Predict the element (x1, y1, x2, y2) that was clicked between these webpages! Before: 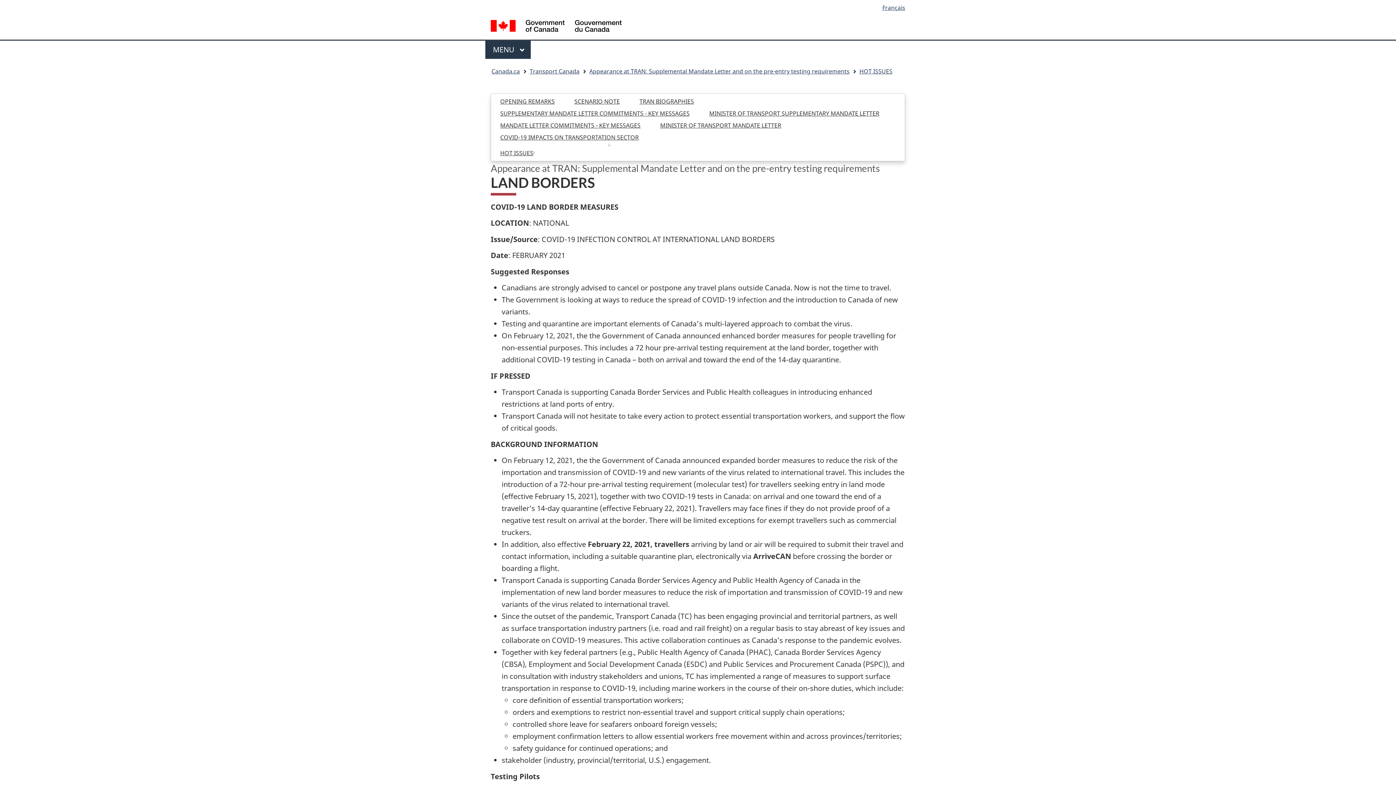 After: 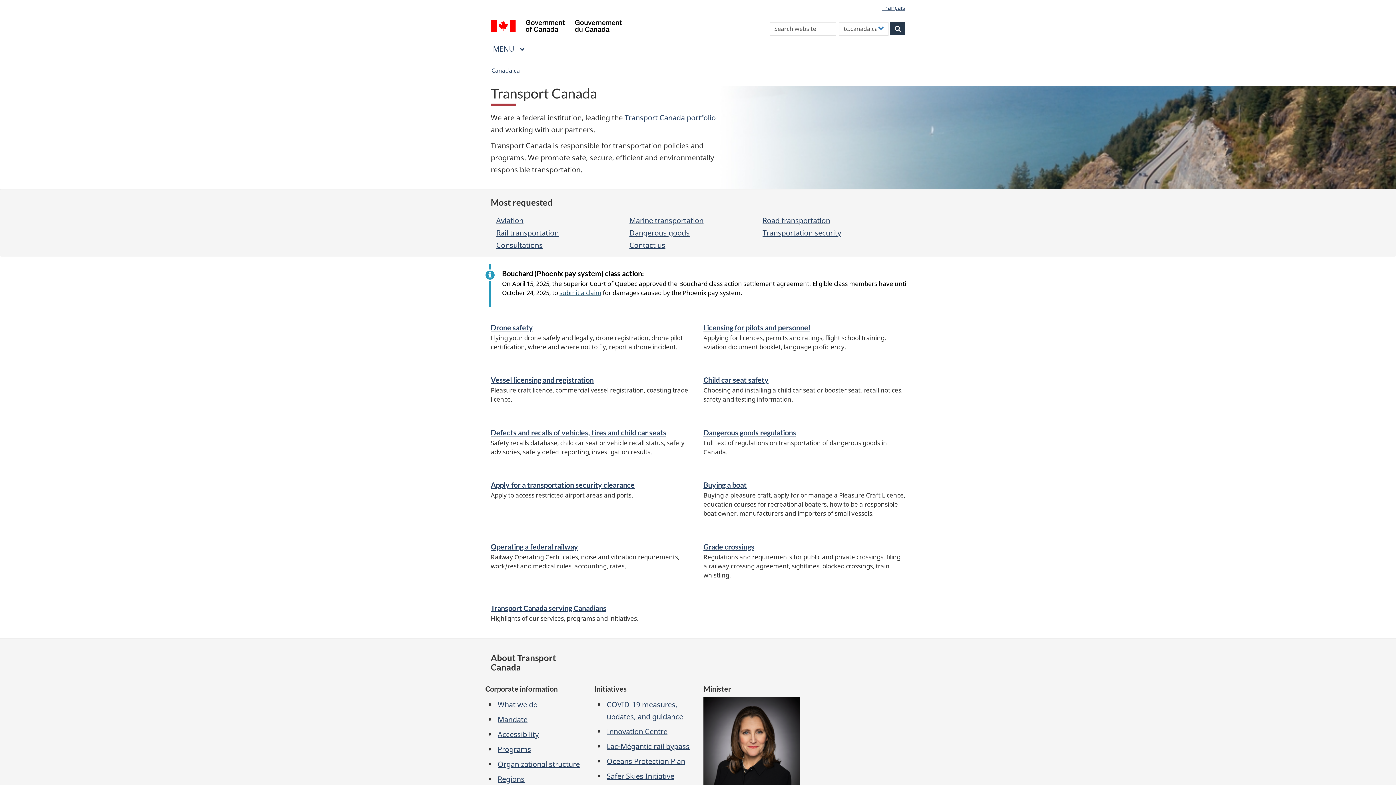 Action: bbox: (529, 65, 579, 77) label: Transport Canada